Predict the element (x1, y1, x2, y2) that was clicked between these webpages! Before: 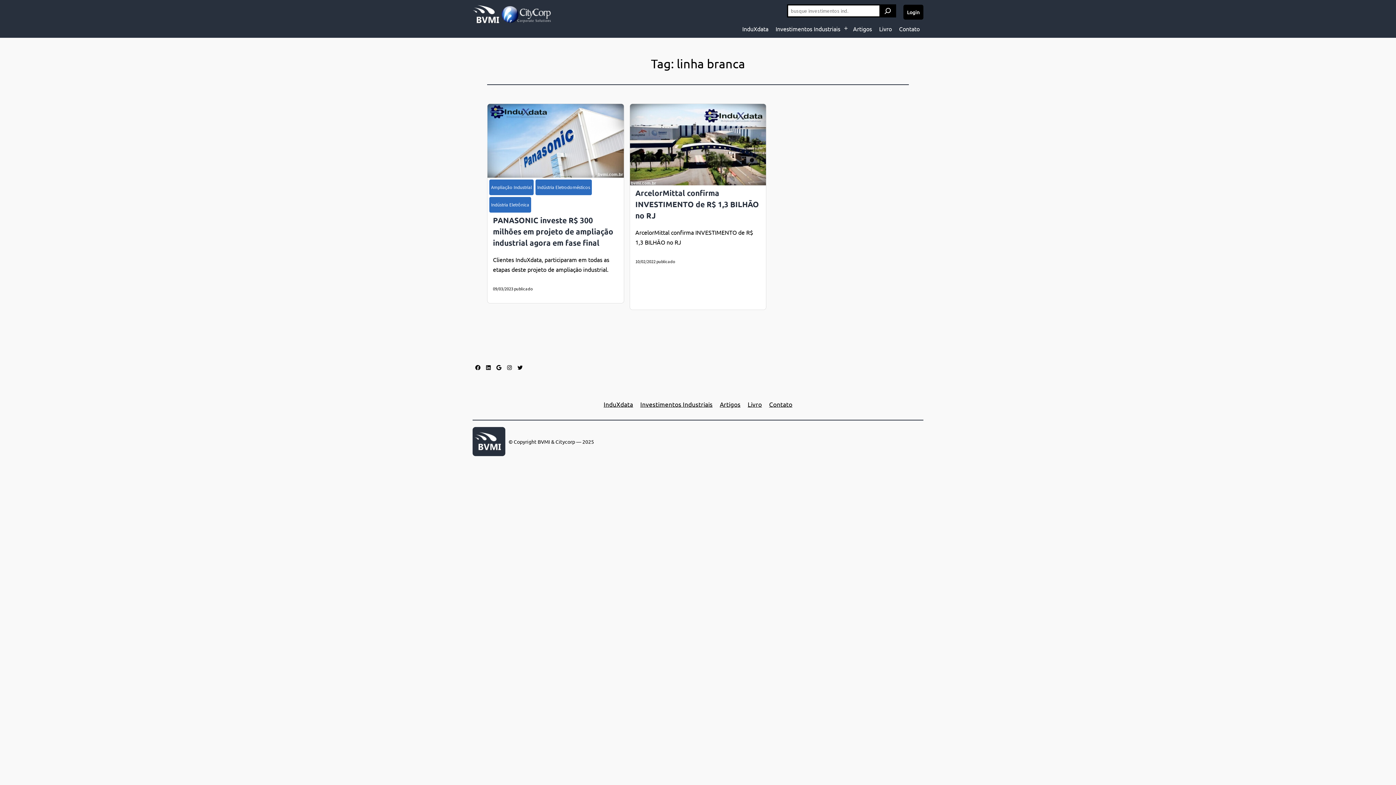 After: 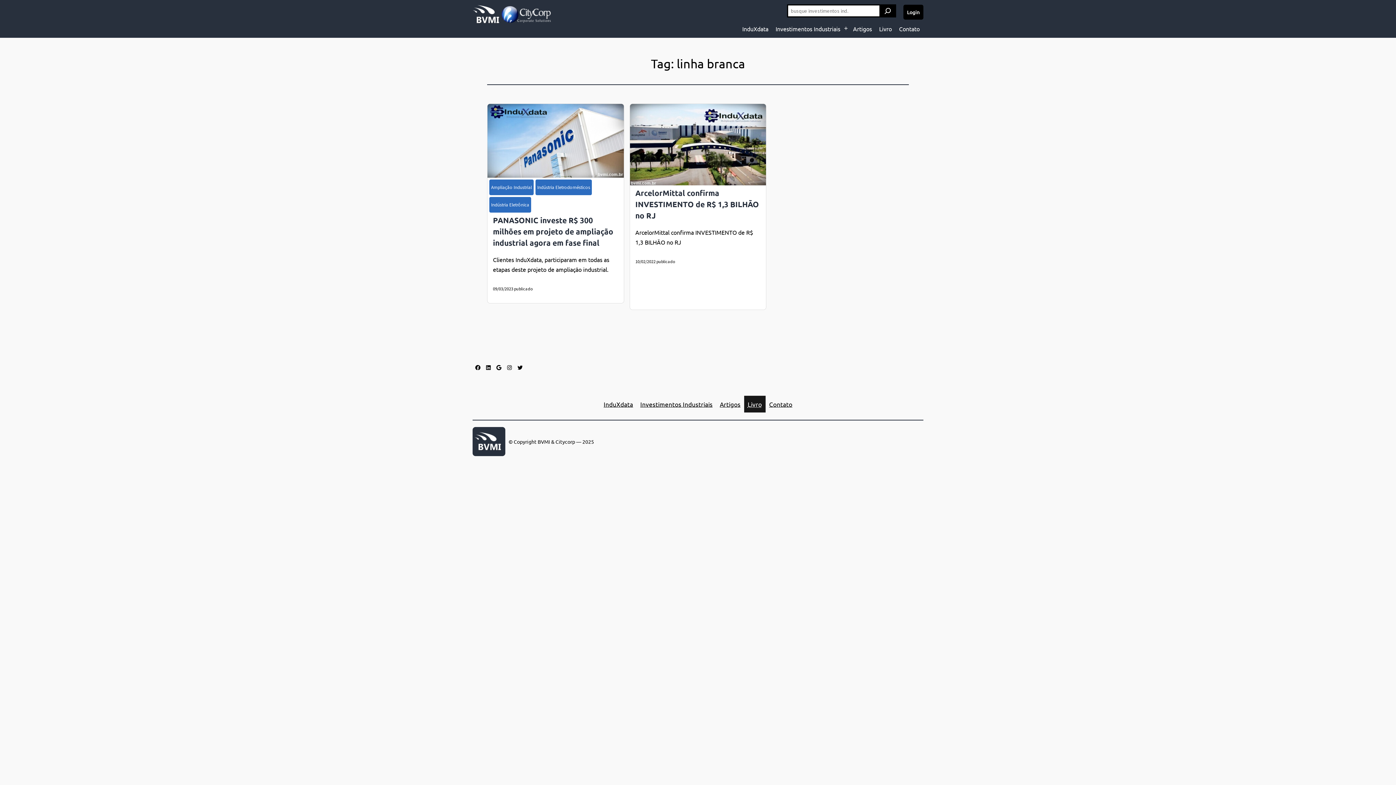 Action: label: Livro bbox: (744, 395, 765, 412)